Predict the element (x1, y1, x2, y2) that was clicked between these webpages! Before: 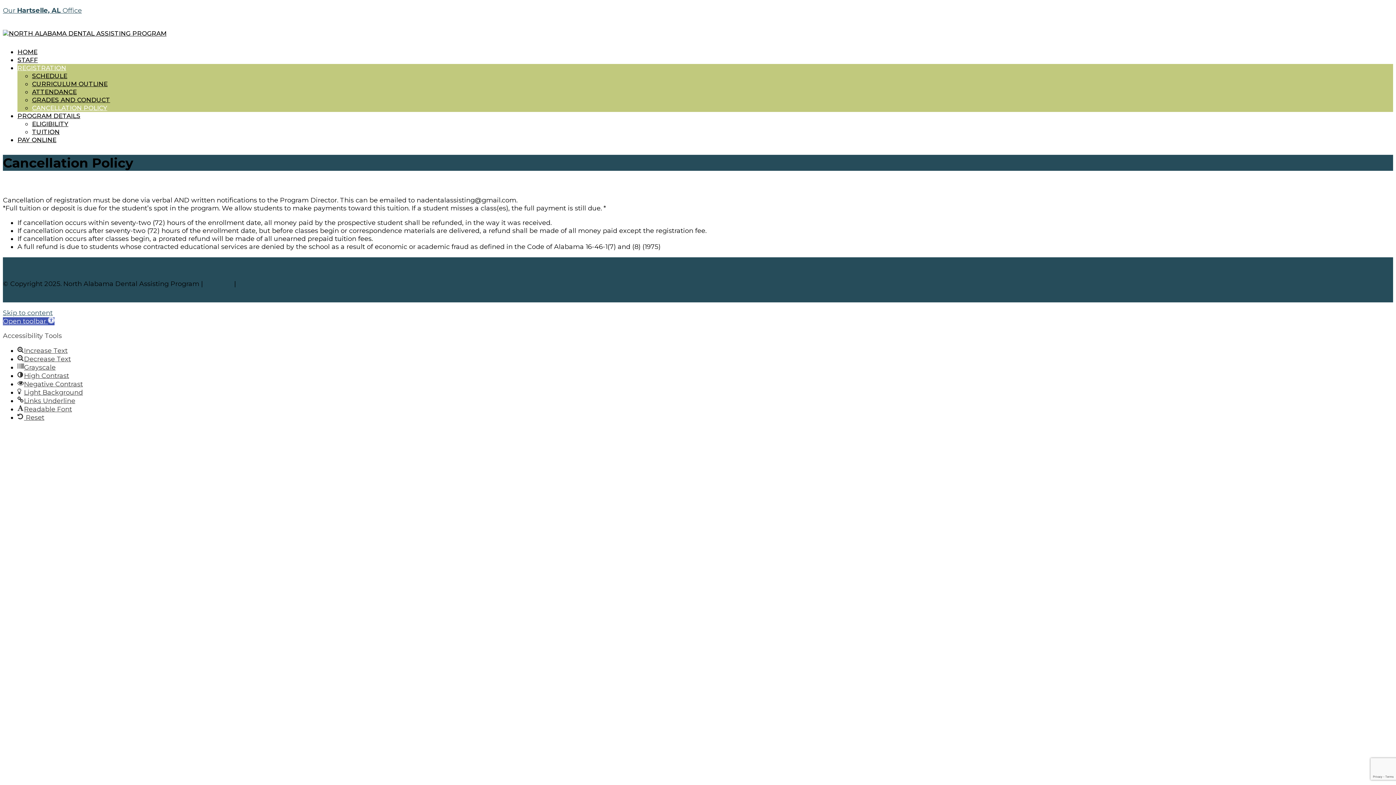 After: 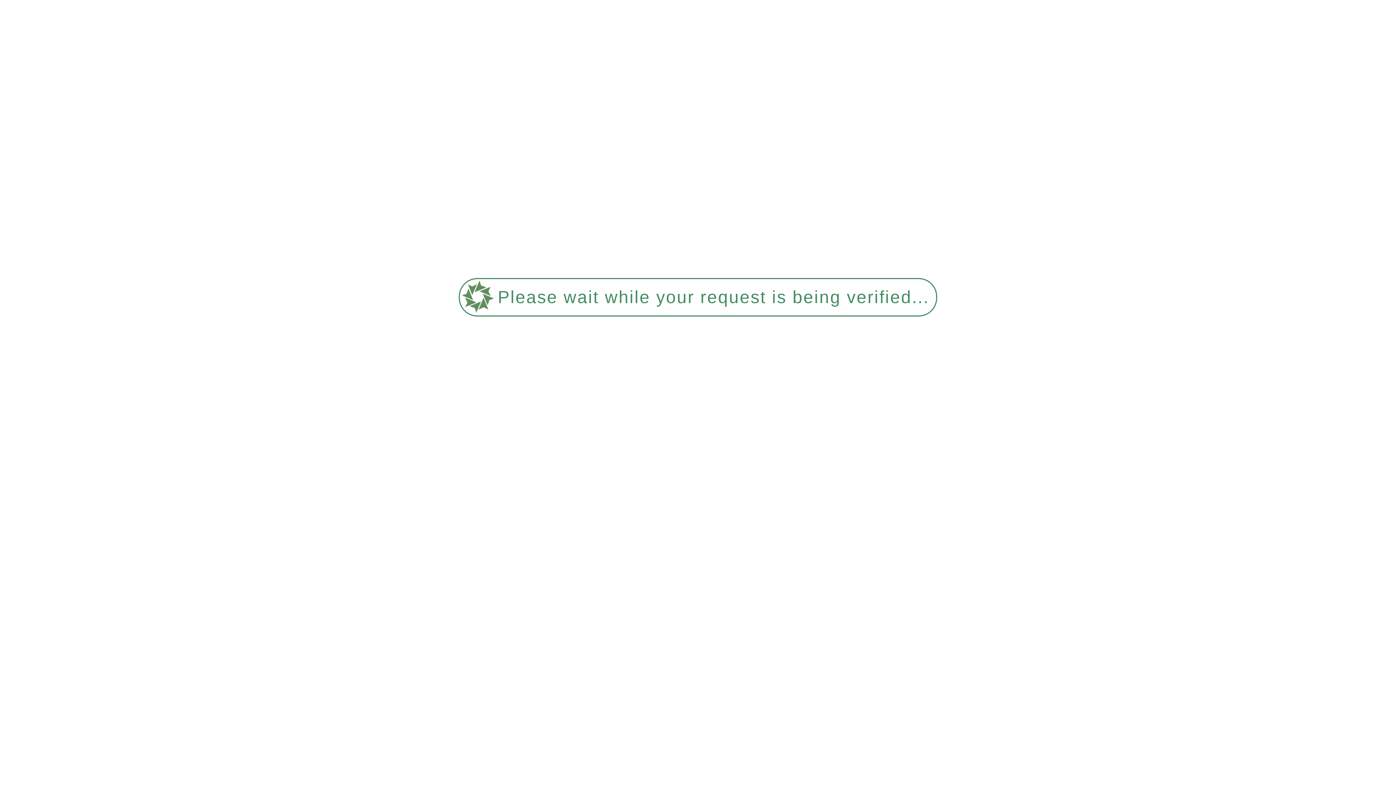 Action: label: STAFF bbox: (17, 56, 37, 63)